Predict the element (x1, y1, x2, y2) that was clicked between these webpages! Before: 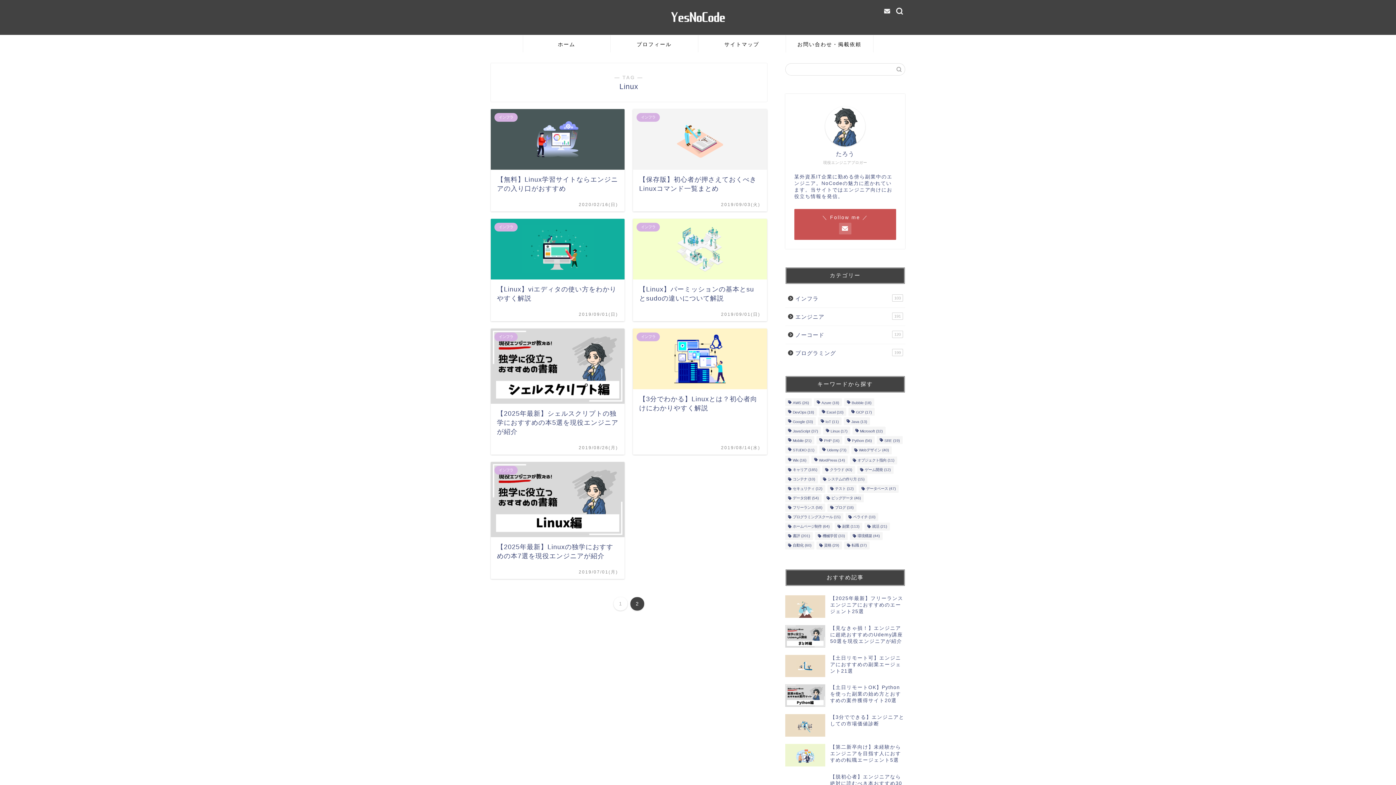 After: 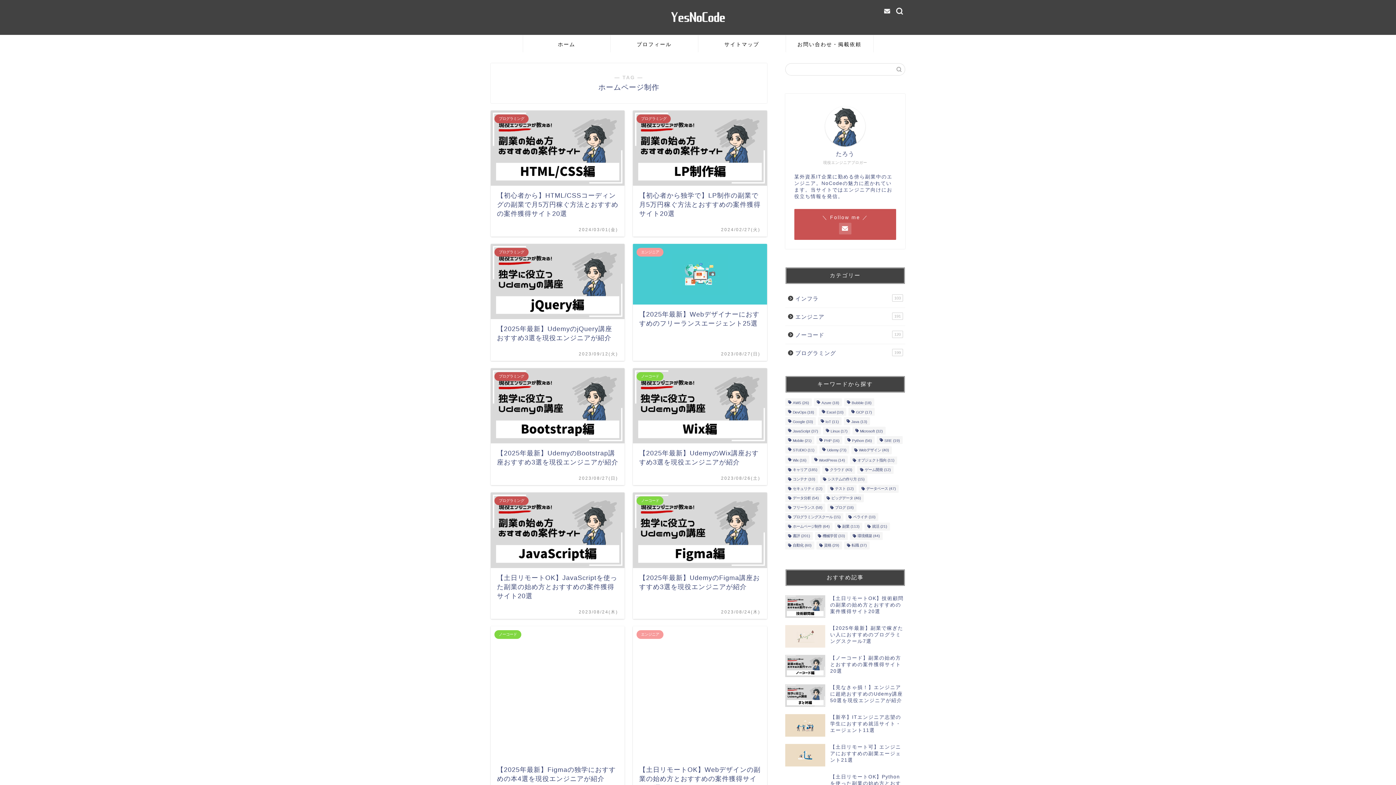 Action: label: ホームページ制作 (64個の項目) bbox: (785, 522, 832, 530)